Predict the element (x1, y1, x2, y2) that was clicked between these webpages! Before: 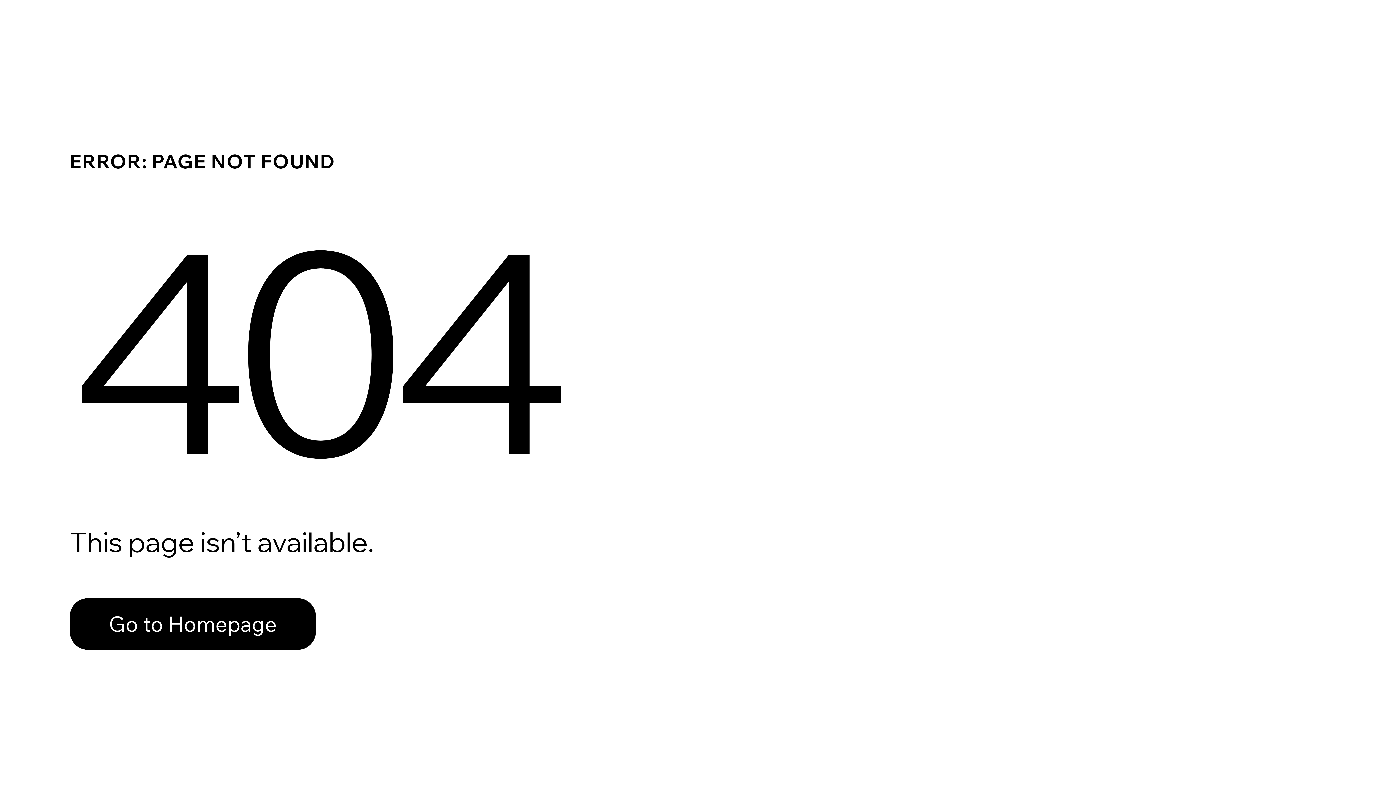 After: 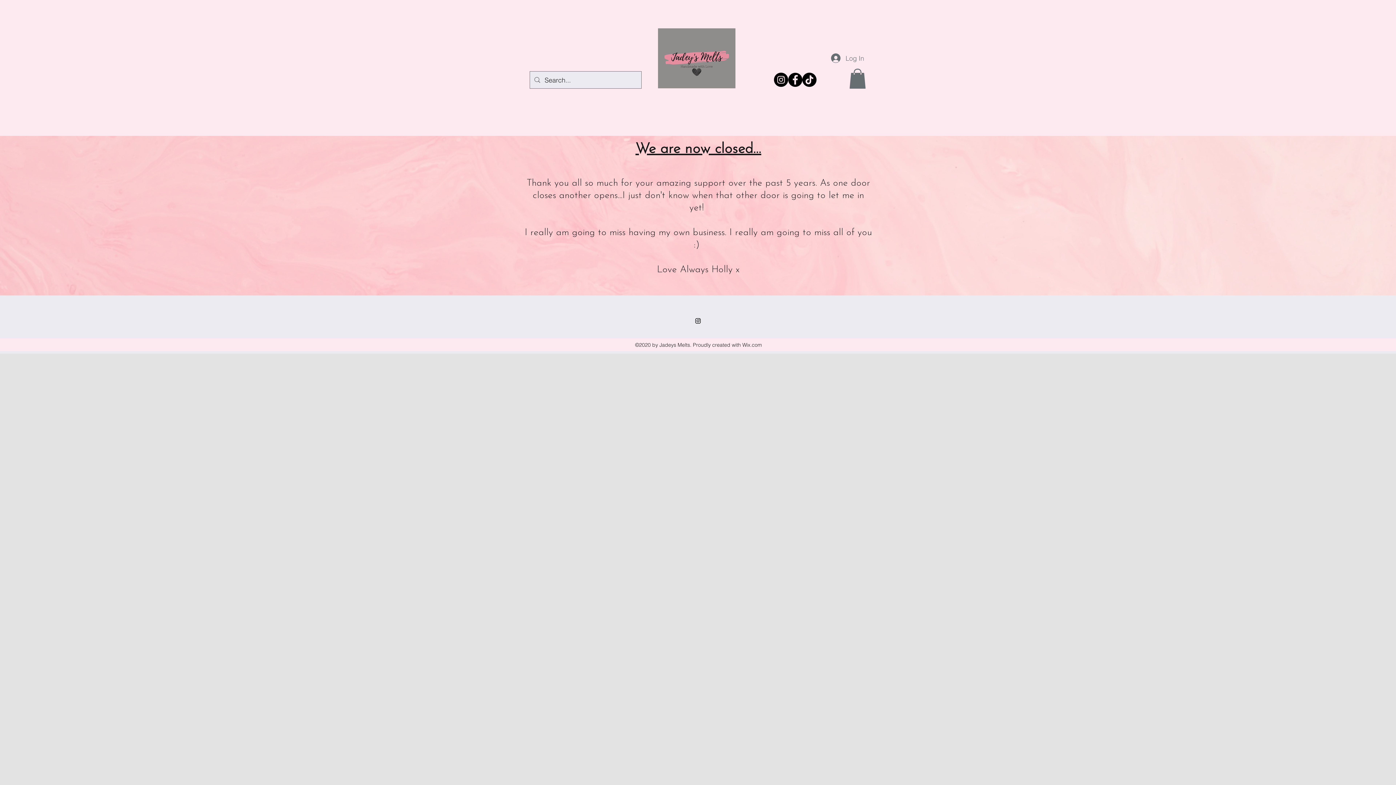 Action: label: Go to Homepage bbox: (69, 598, 316, 650)